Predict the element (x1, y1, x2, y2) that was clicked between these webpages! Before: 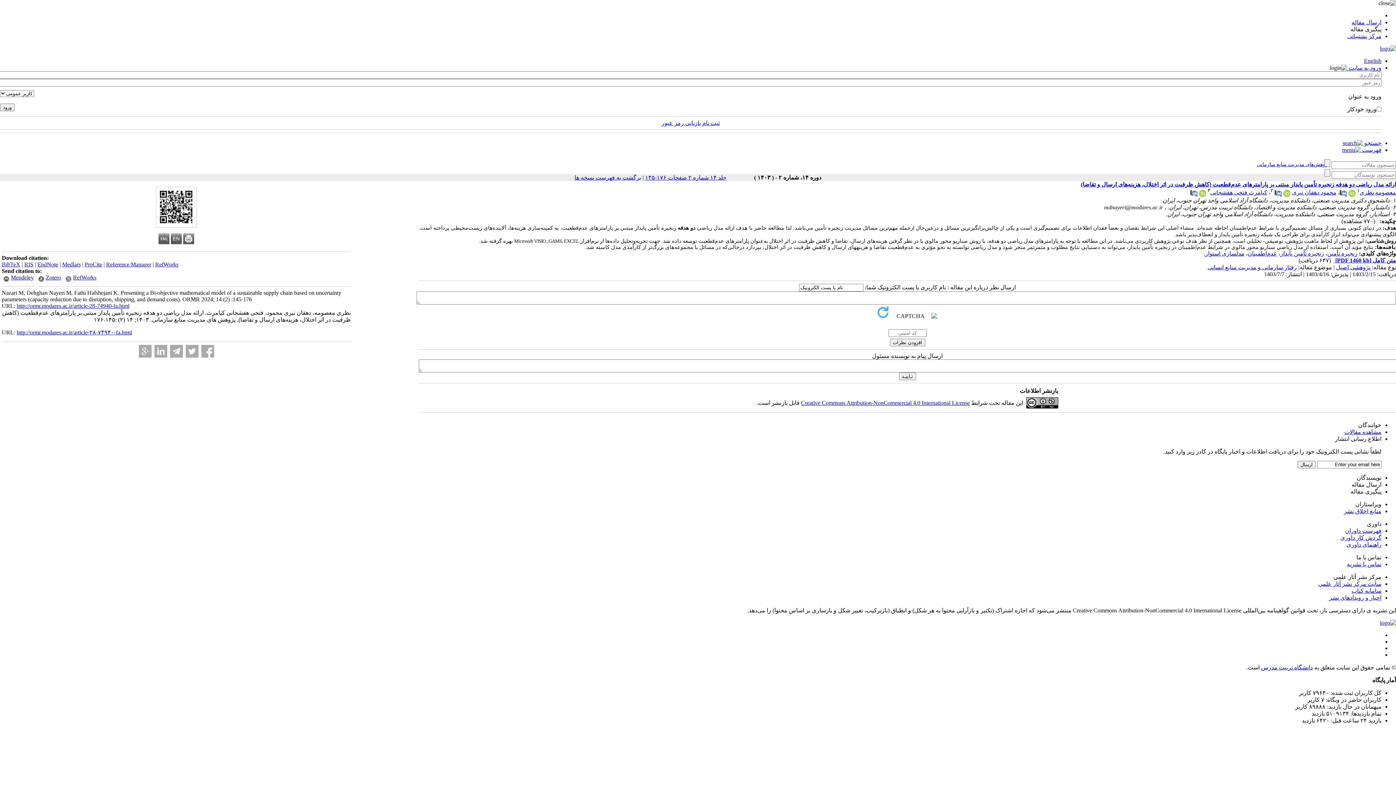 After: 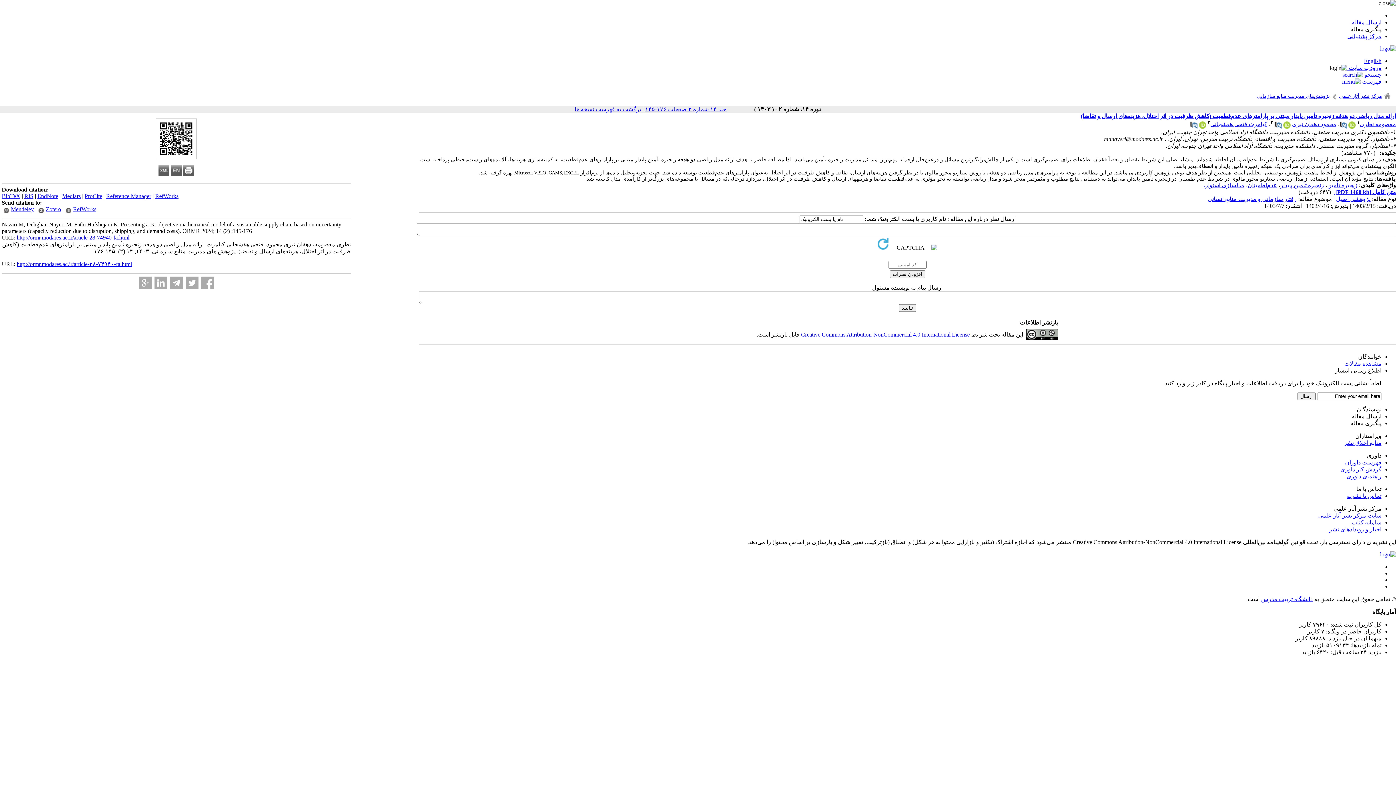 Action: label: فهرست  bbox: (1342, 146, 1381, 153)